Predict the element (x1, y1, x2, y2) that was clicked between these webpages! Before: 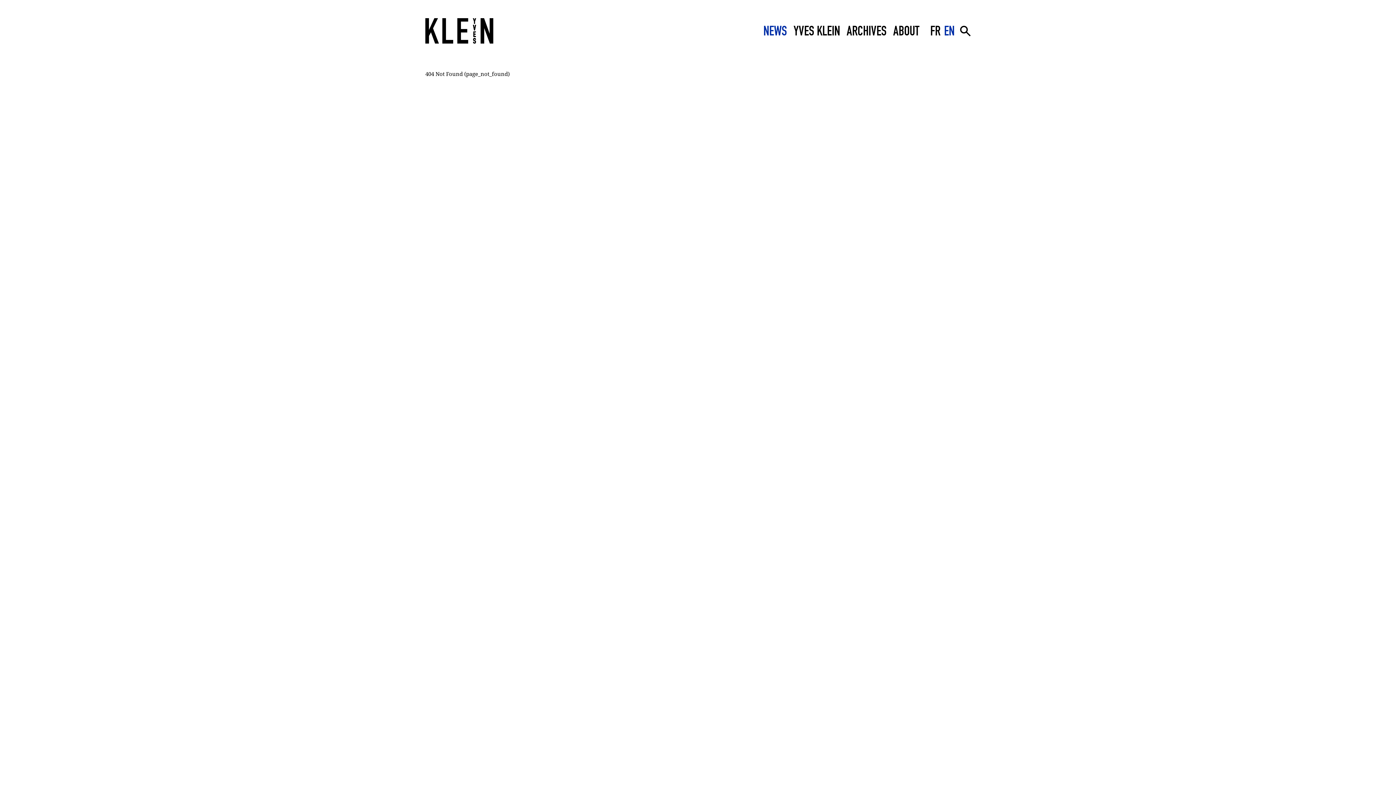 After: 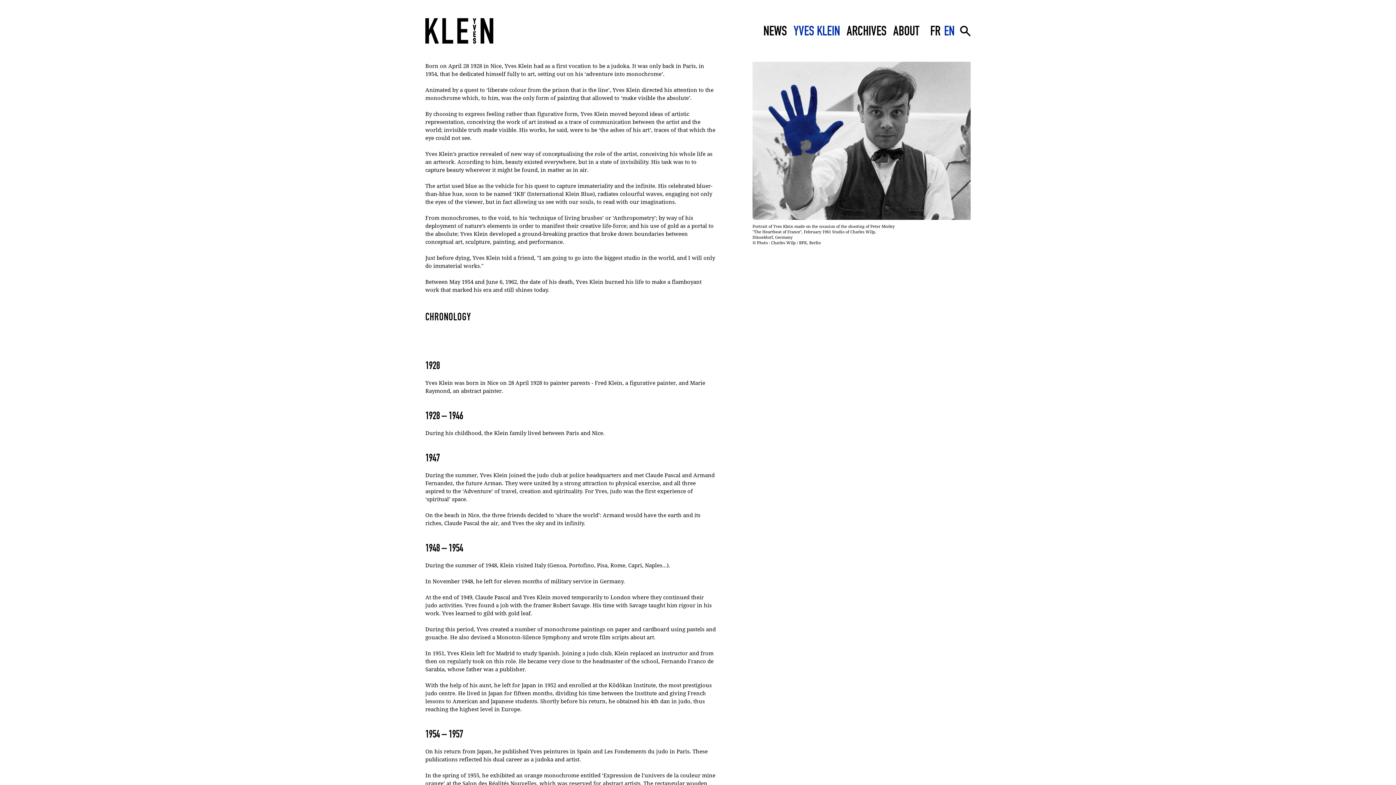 Action: bbox: (793, 22, 840, 38) label: YVES KLEIN